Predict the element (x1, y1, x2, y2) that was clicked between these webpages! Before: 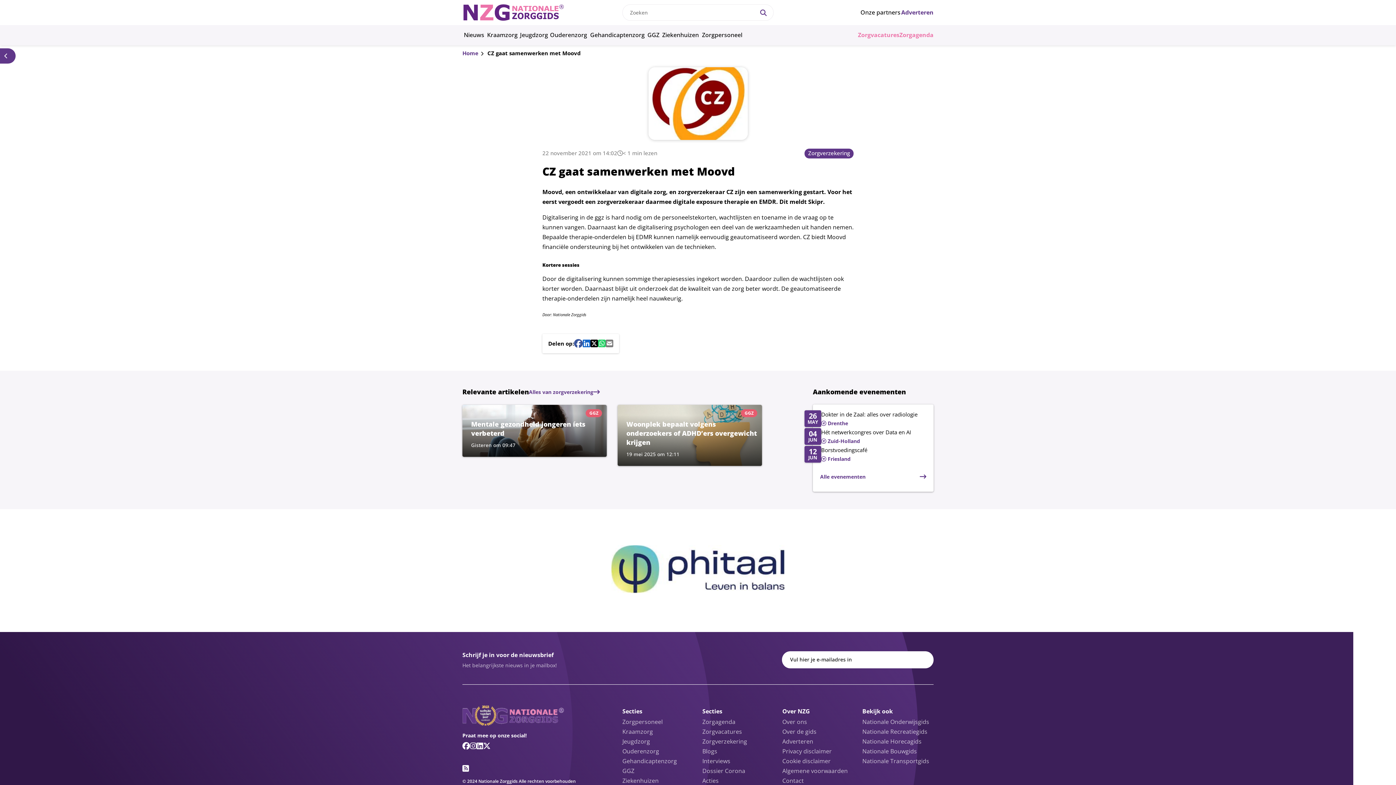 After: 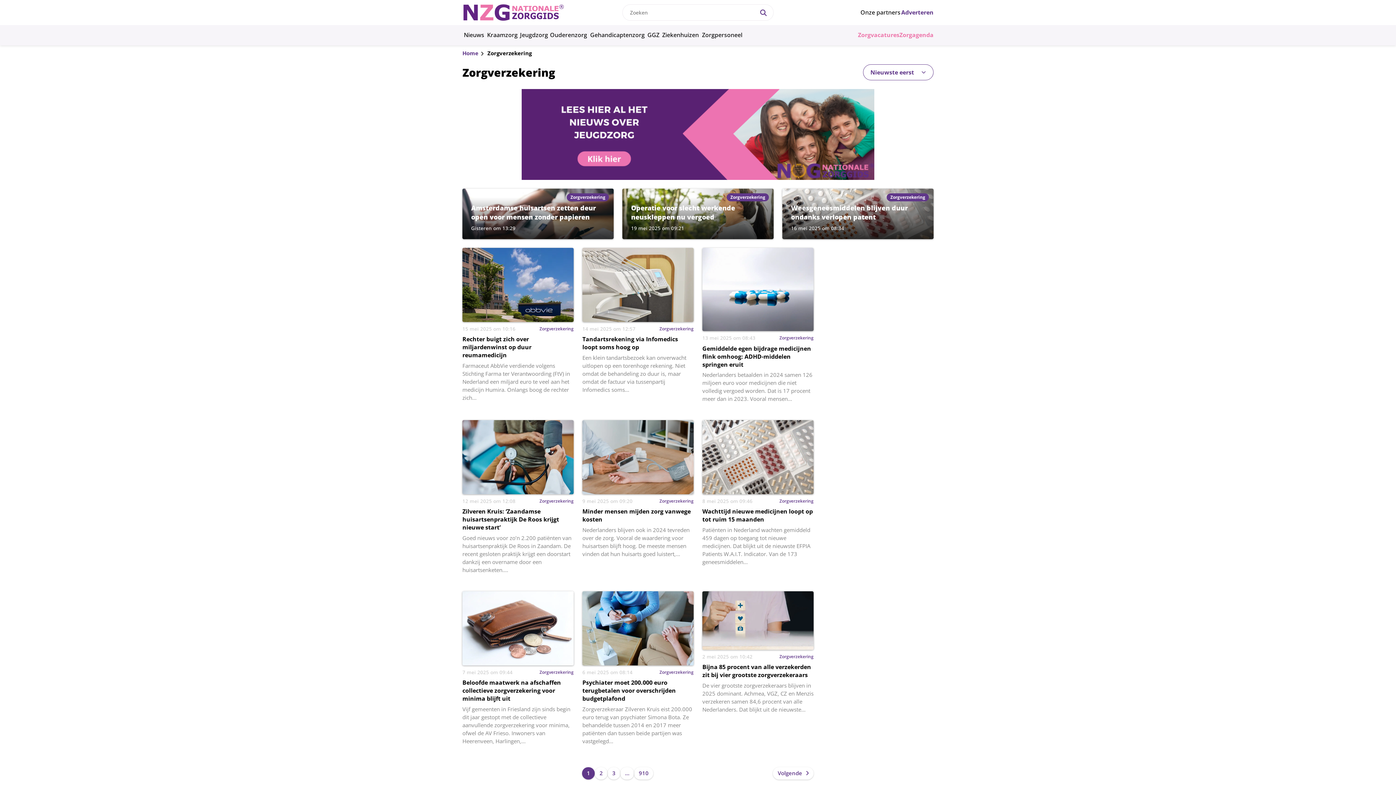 Action: label: Naar zorgverzekering bbox: (0, 48, 15, 63)